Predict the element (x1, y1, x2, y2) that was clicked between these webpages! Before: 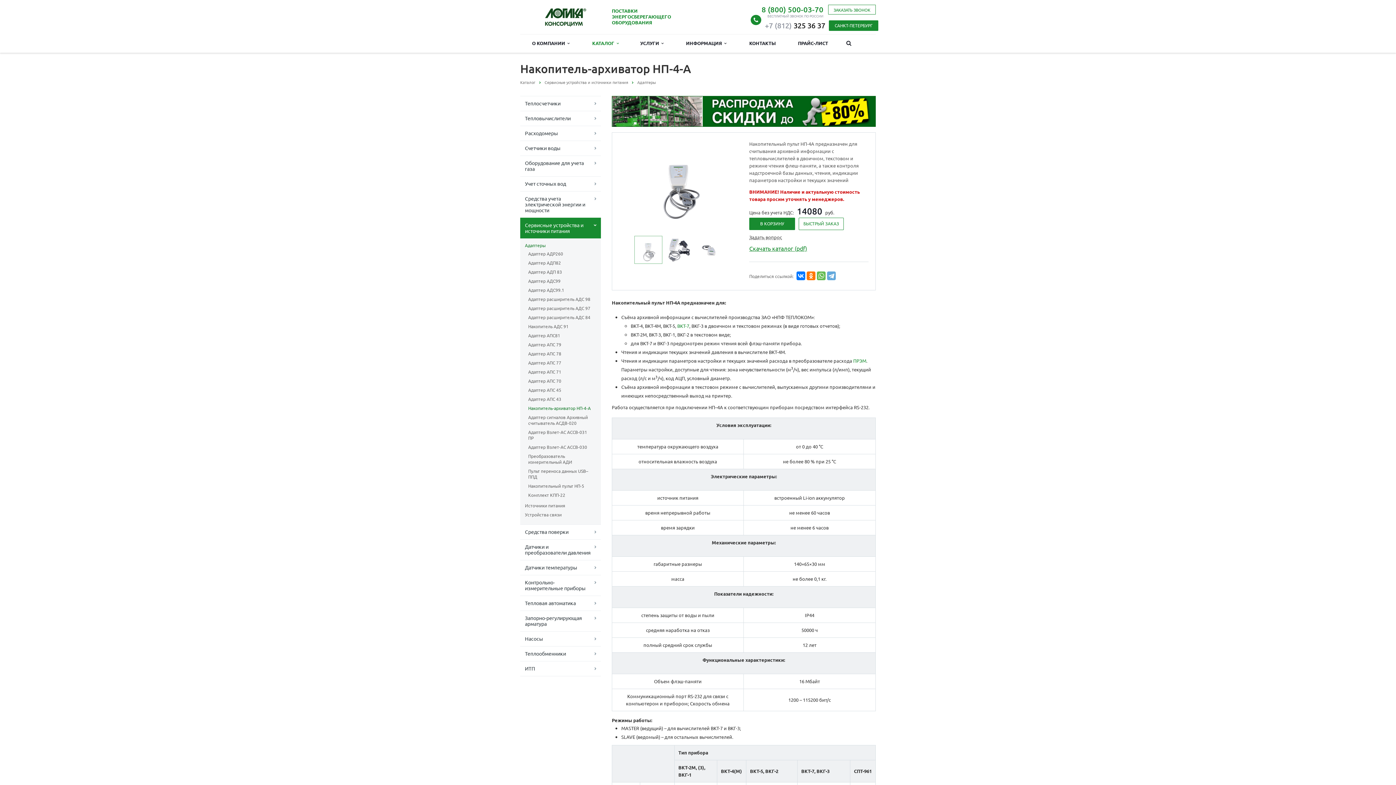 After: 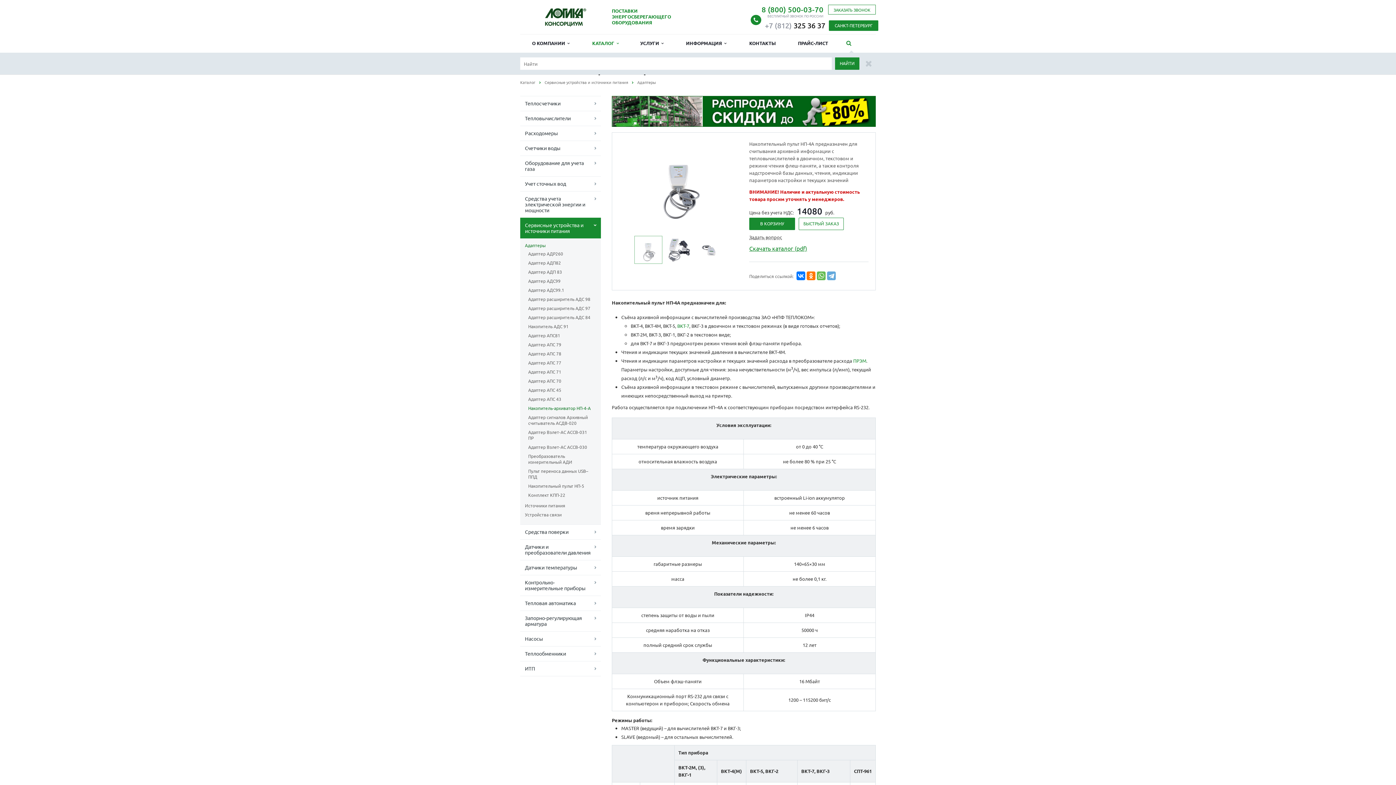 Action: bbox: (839, 34, 858, 52)